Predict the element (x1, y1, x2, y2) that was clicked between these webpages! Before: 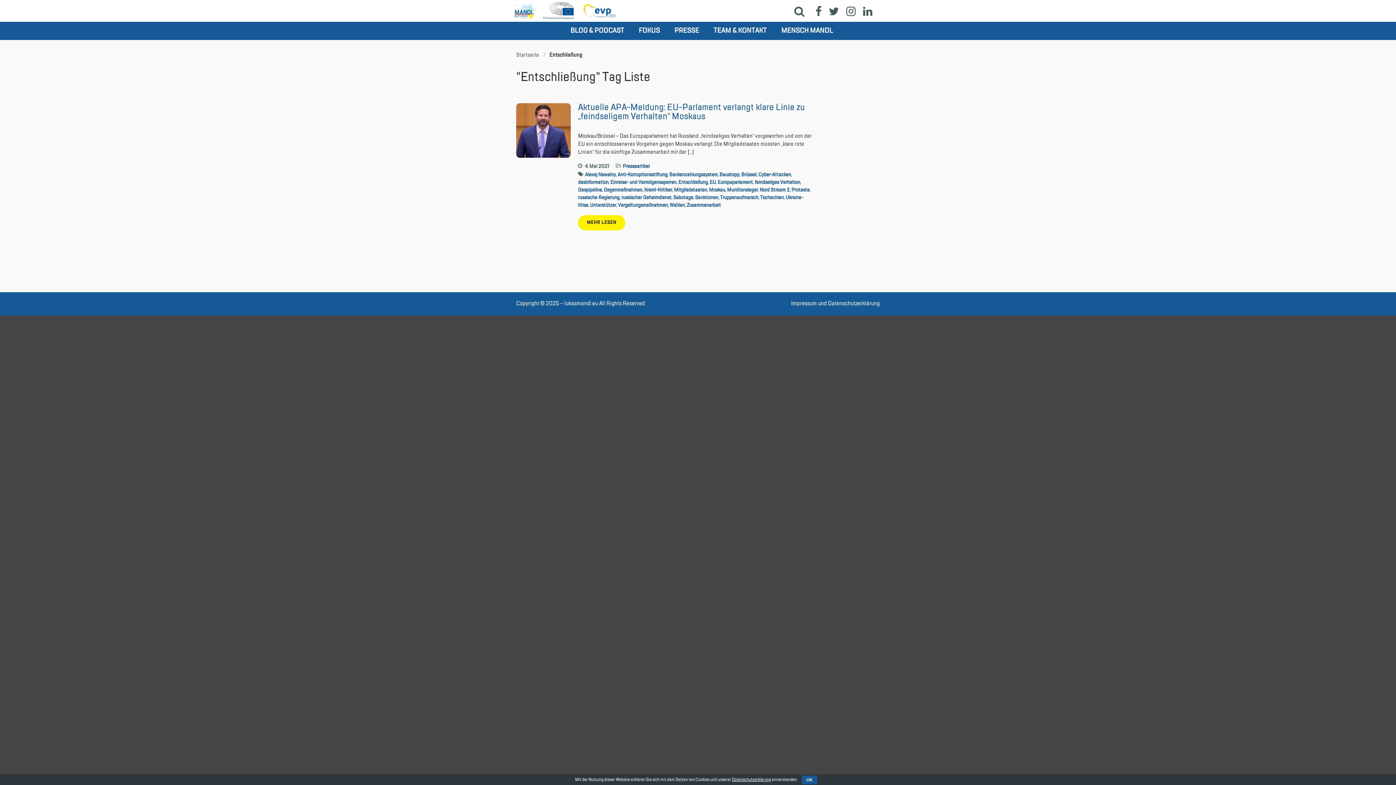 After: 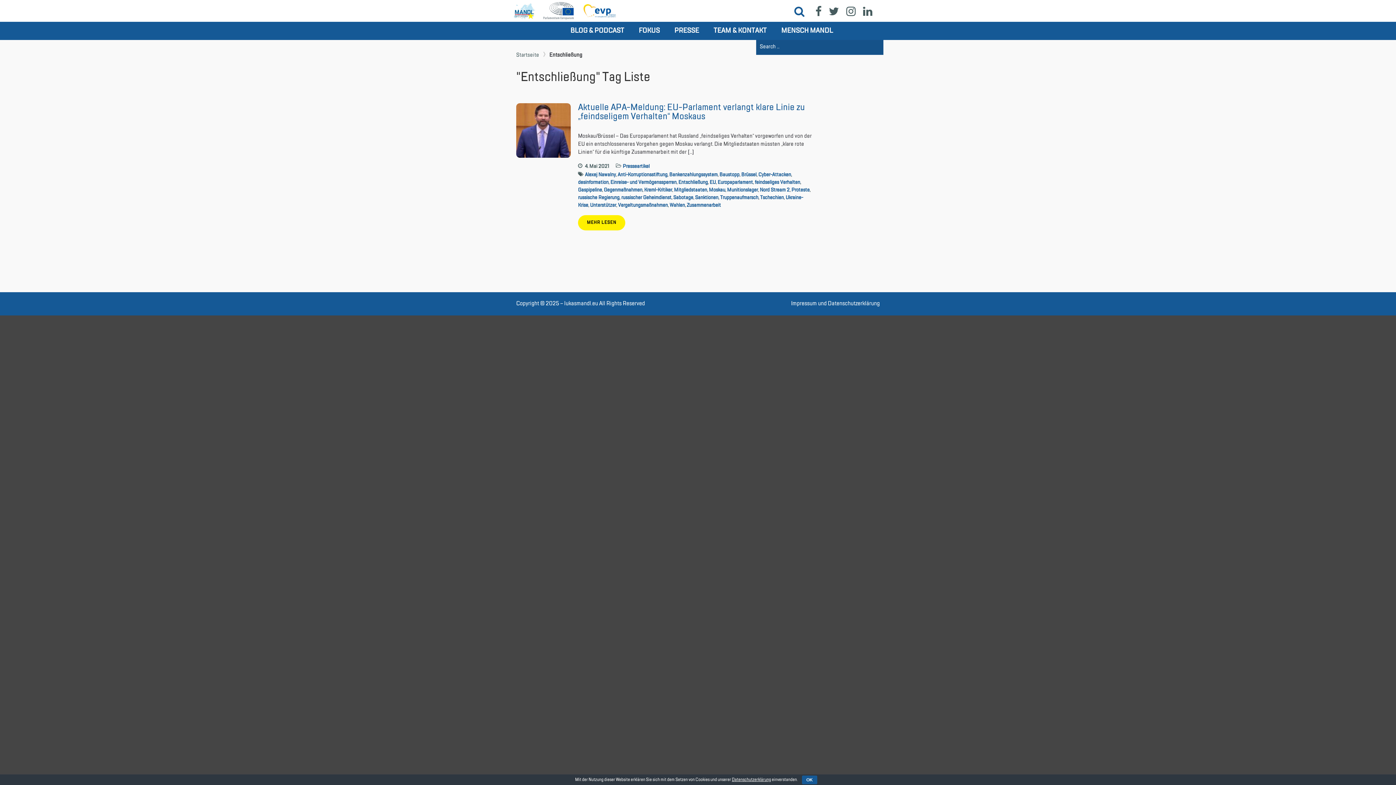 Action: bbox: (790, 2, 812, 20)